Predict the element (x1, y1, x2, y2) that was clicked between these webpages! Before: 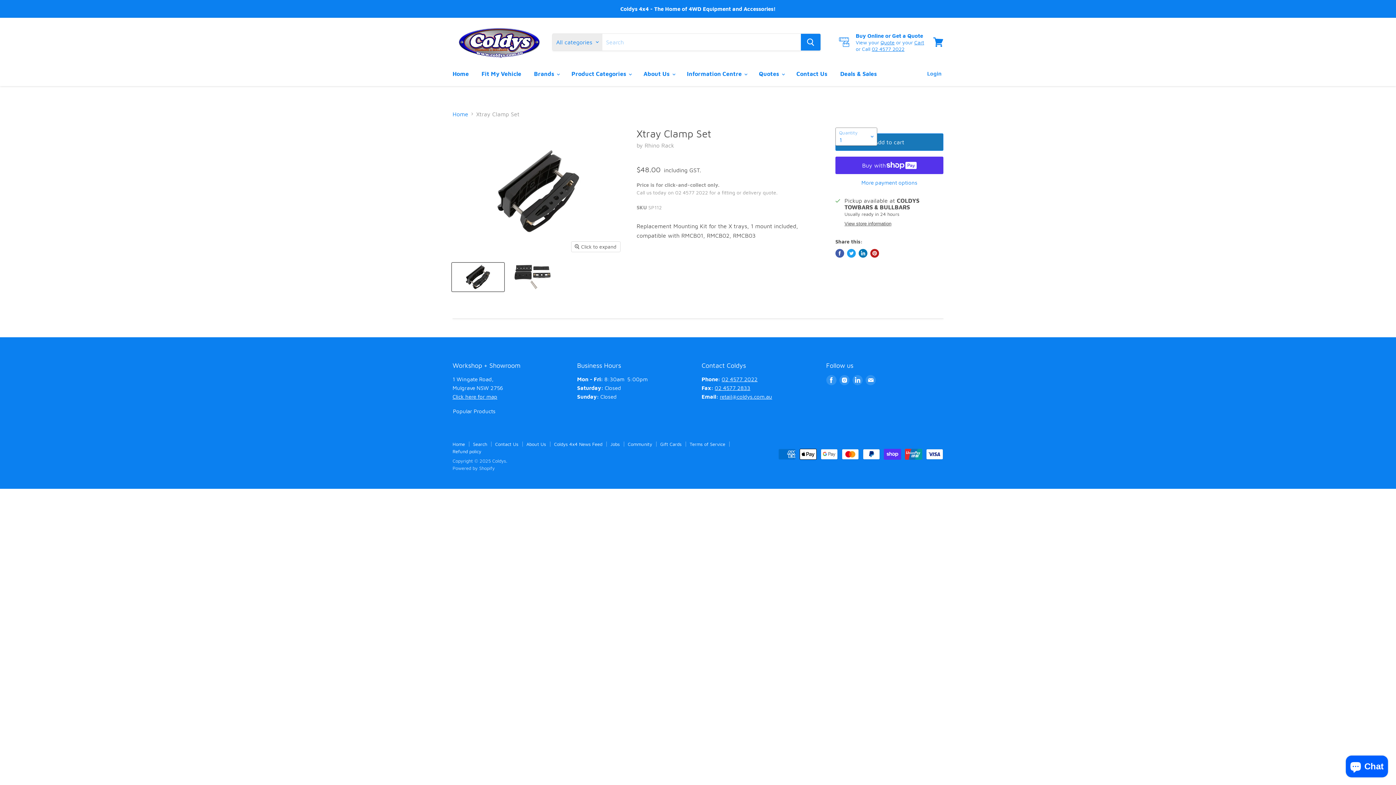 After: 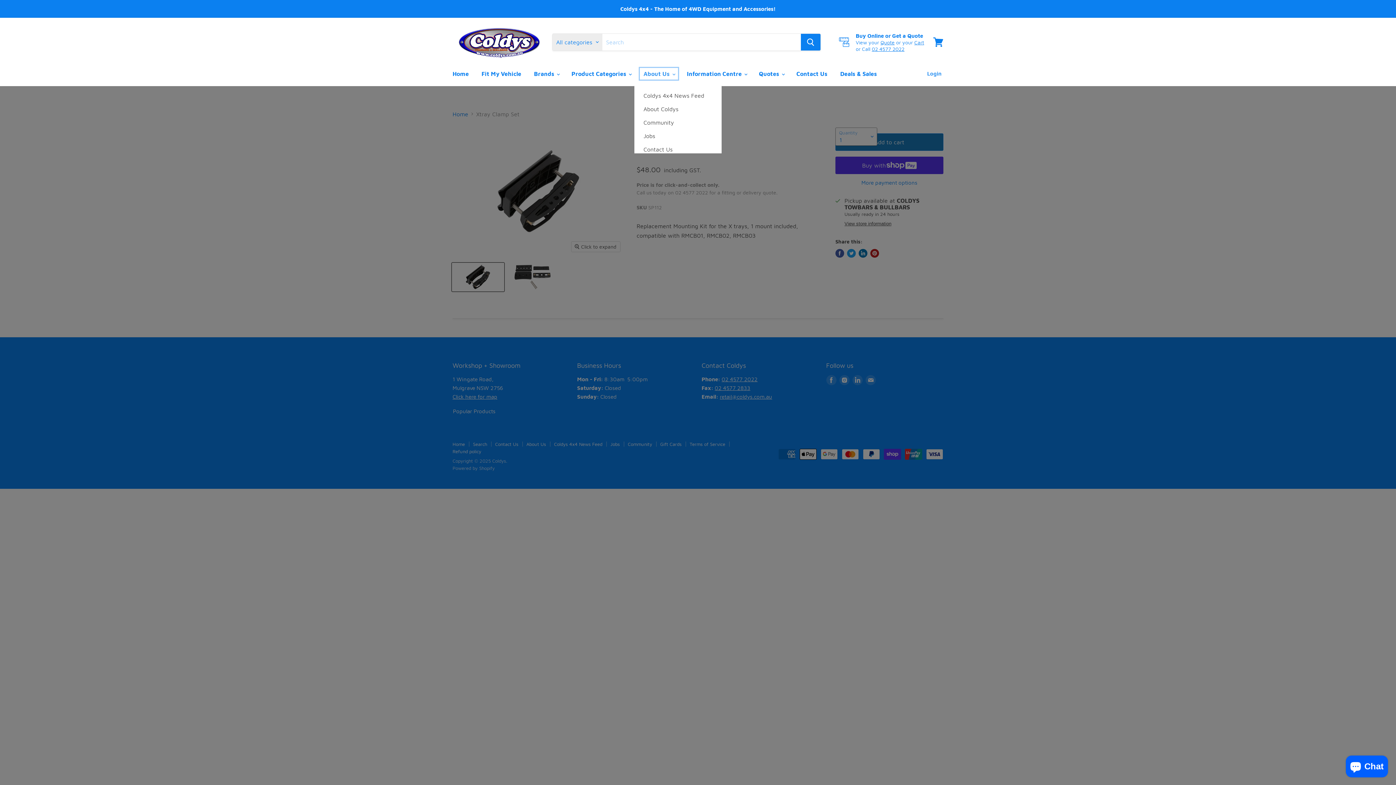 Action: label: About Us  bbox: (638, 66, 679, 81)